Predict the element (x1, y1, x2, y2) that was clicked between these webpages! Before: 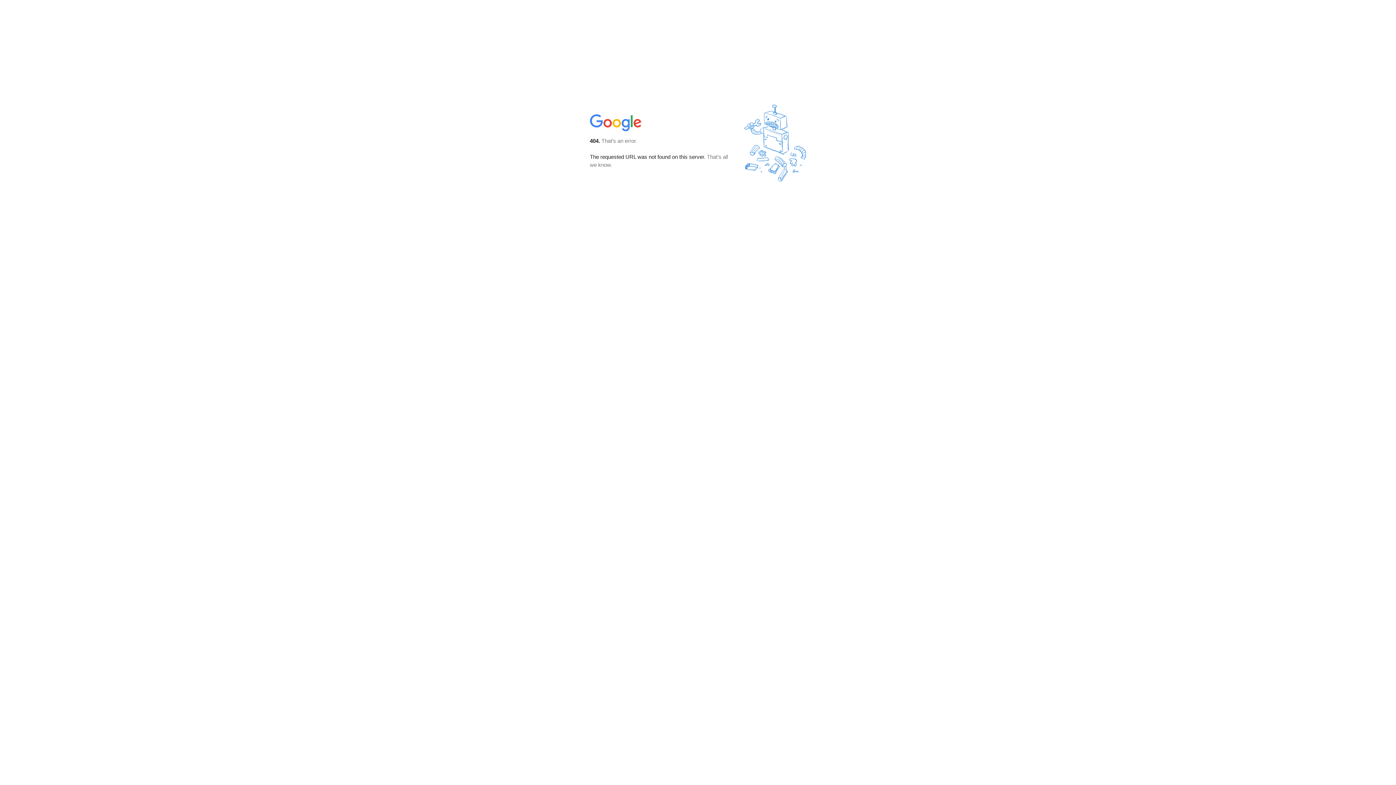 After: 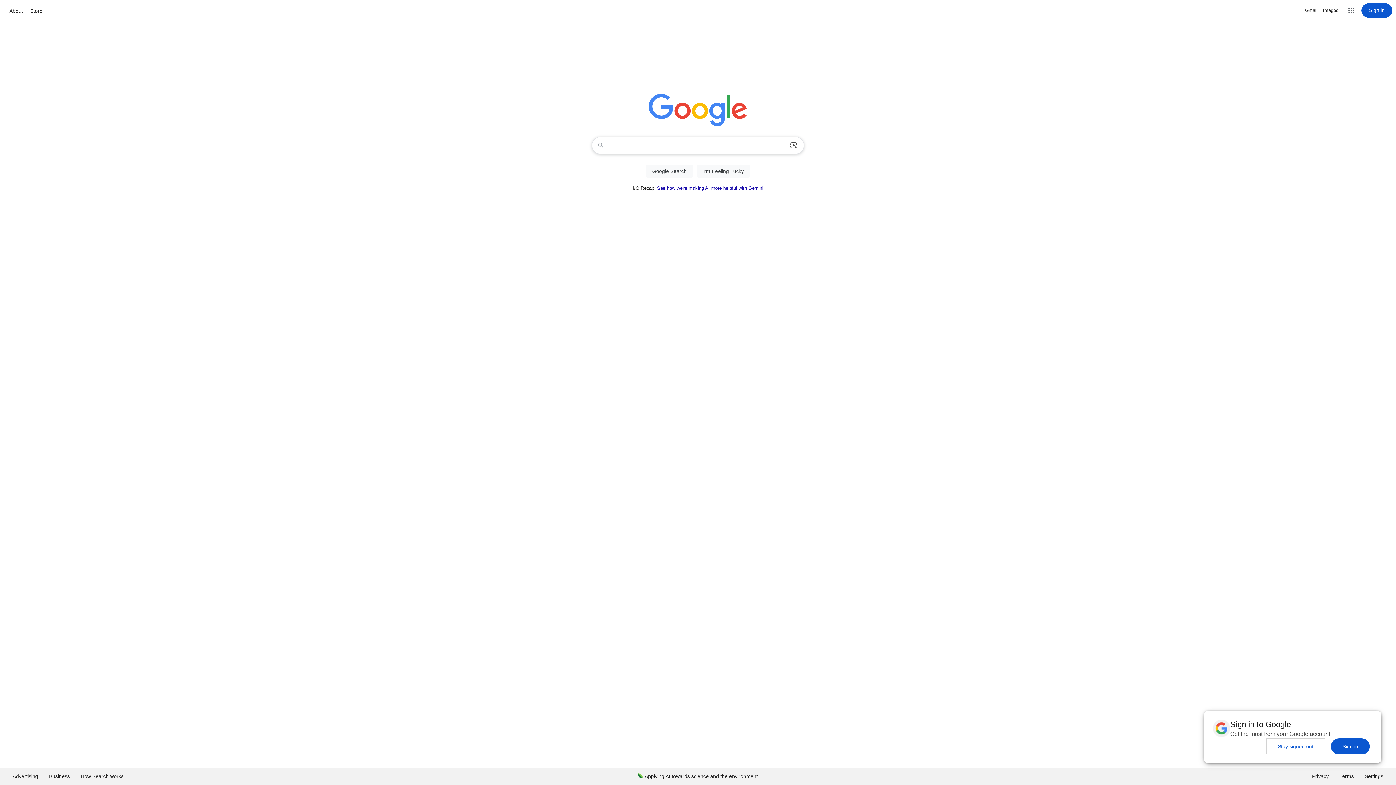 Action: bbox: (590, 127, 642, 134)